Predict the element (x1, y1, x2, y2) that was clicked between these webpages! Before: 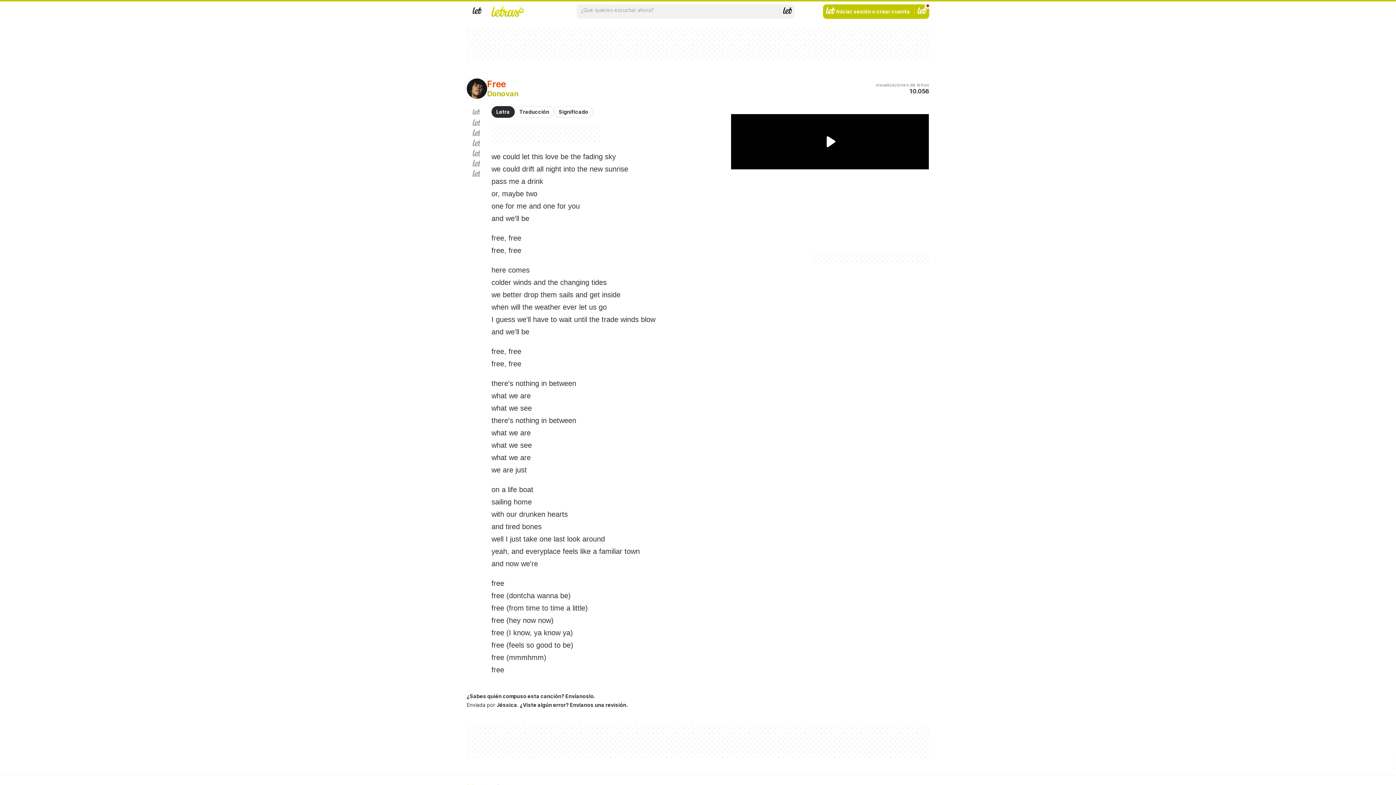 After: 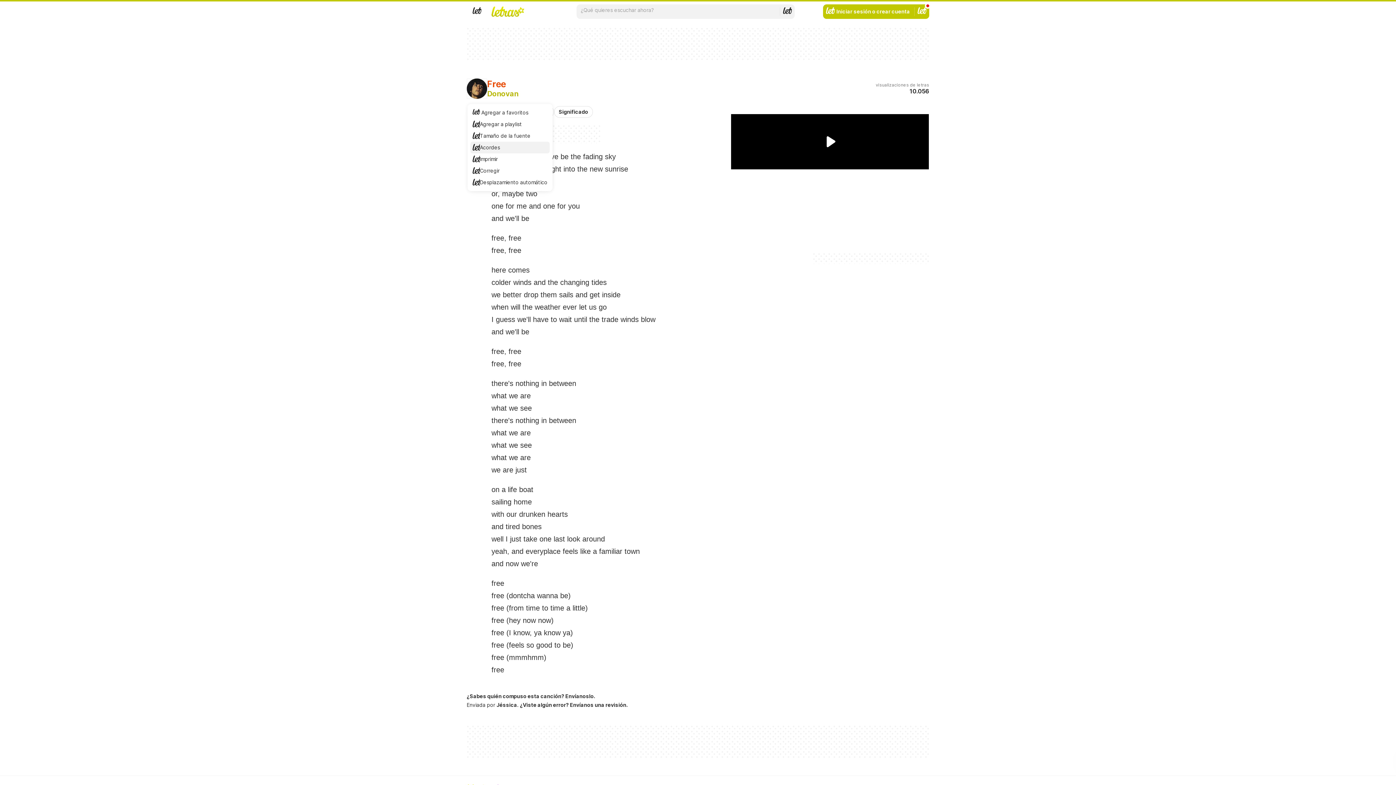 Action: bbox: (472, 138, 480, 148) label: Acordes